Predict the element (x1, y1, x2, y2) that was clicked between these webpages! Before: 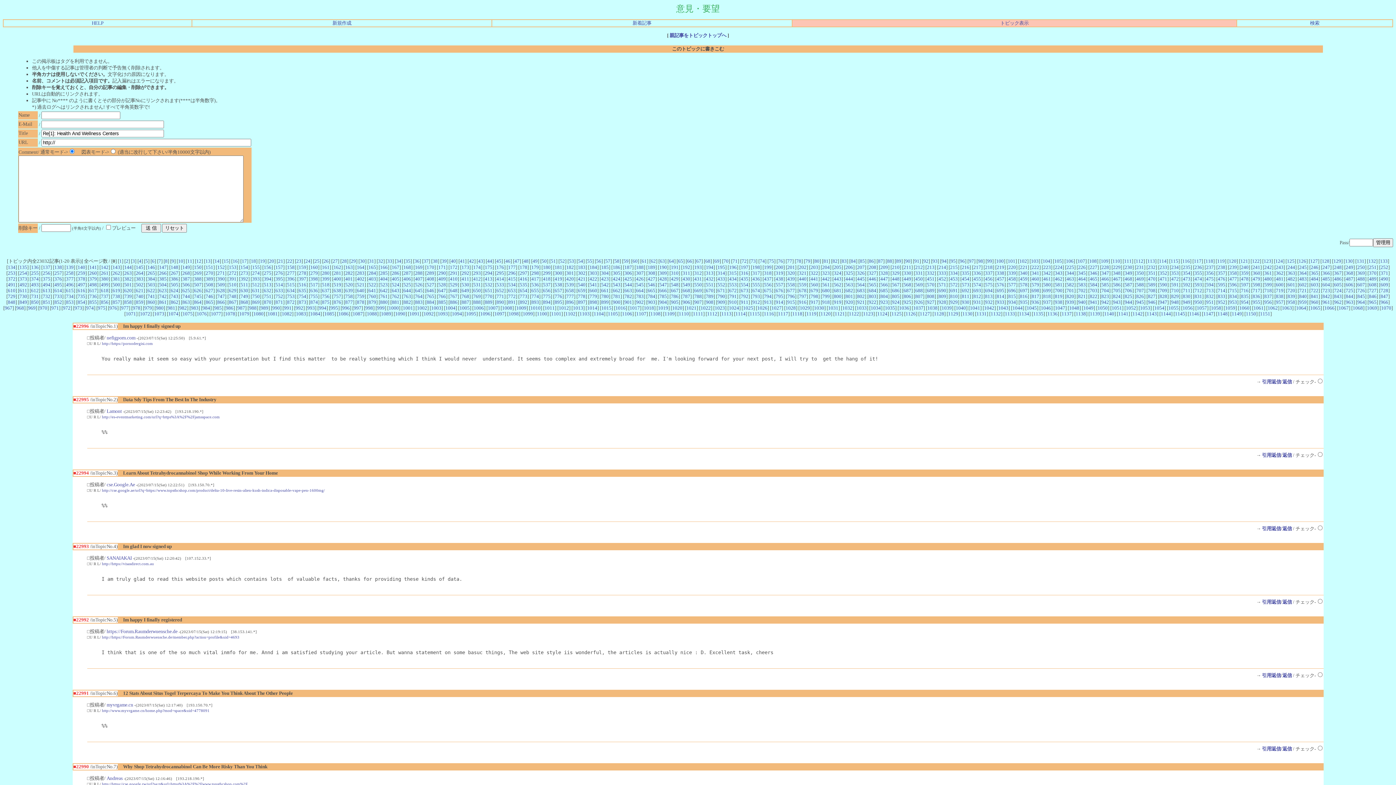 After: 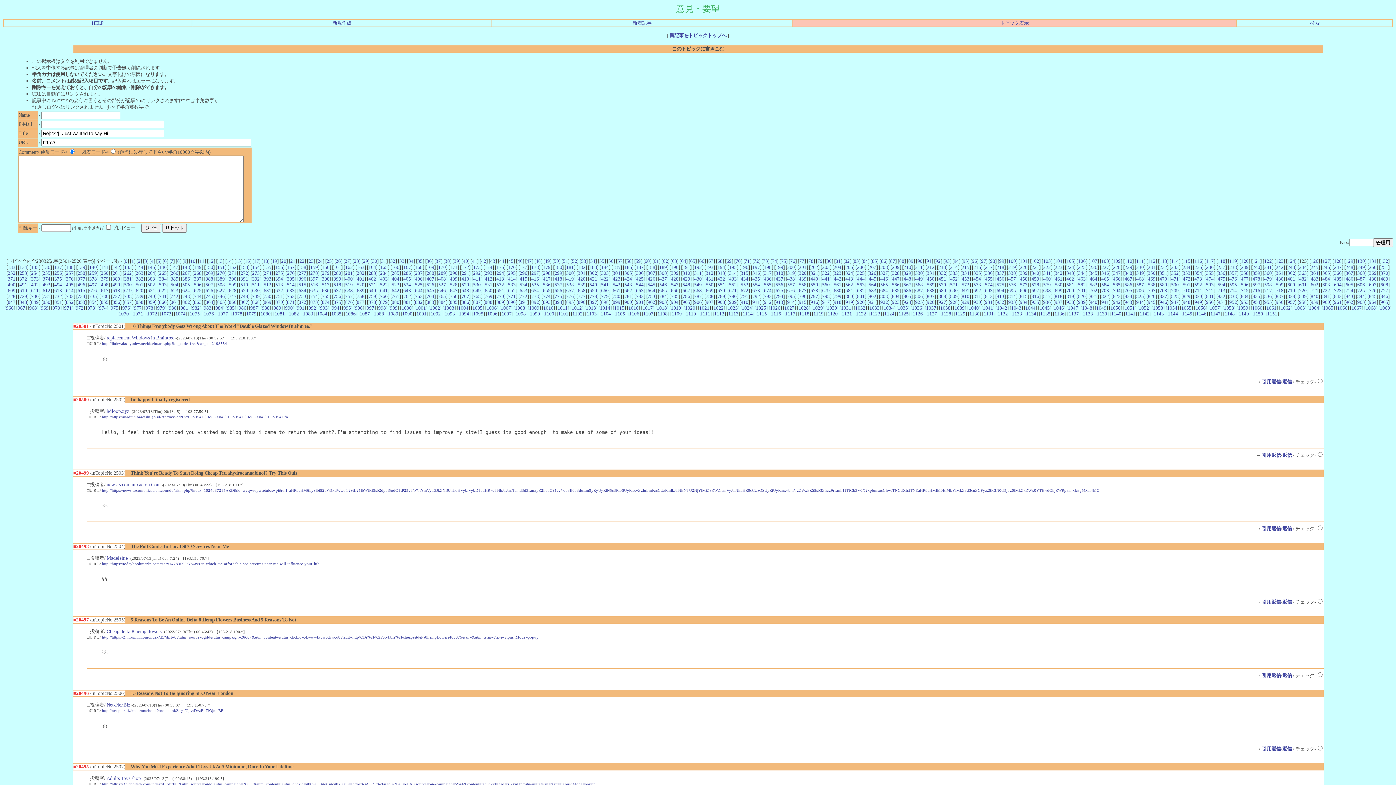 Action: label: 125 bbox: (1287, 258, 1294, 263)